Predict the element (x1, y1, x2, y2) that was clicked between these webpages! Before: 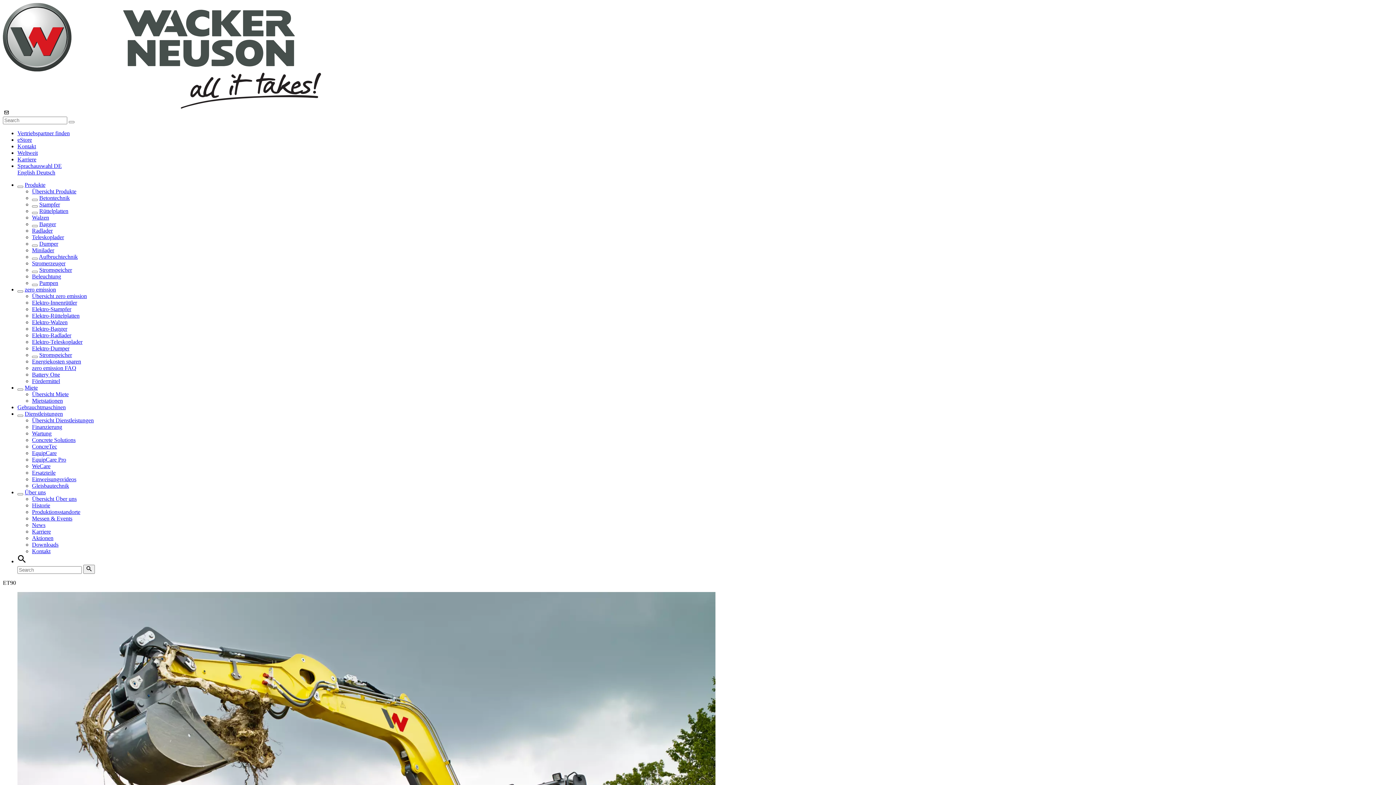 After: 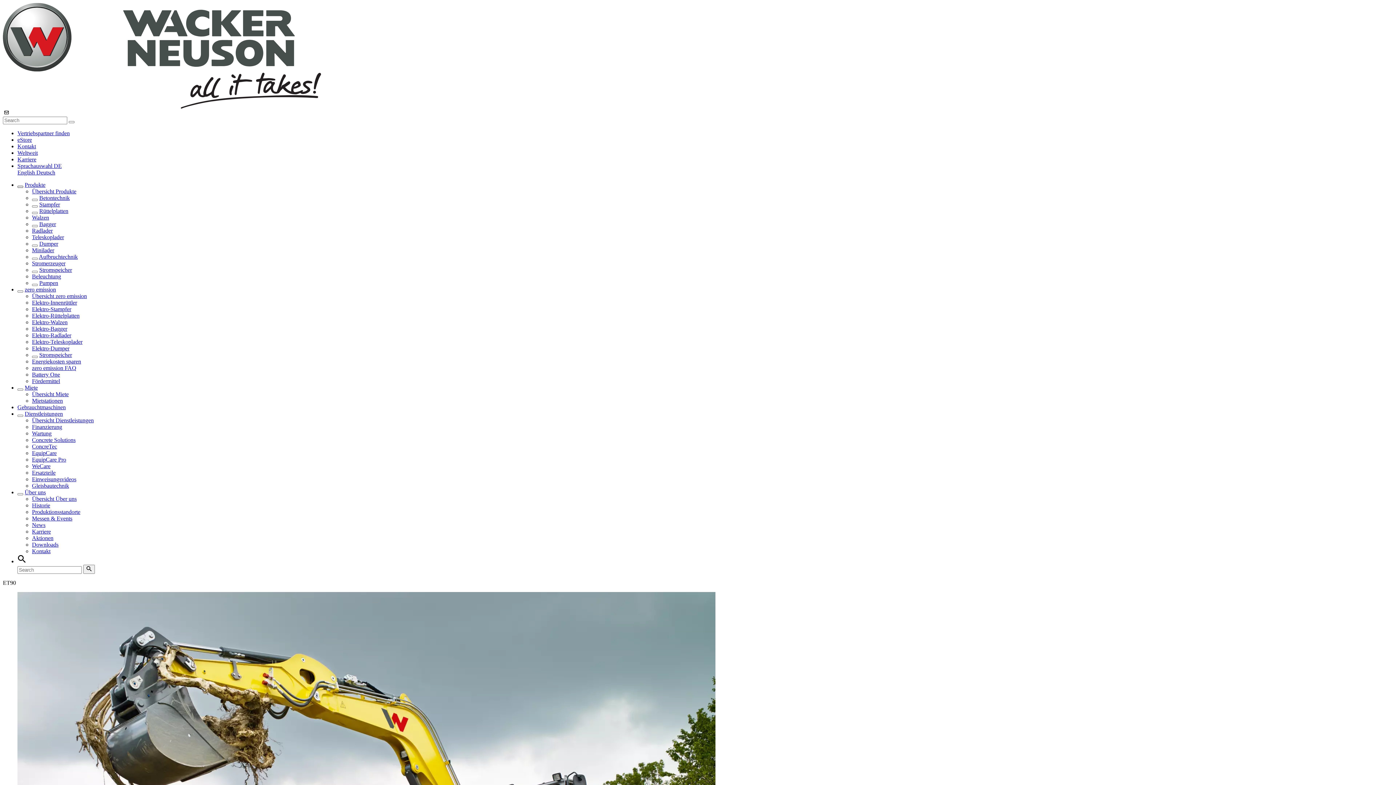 Action: bbox: (17, 185, 23, 188)